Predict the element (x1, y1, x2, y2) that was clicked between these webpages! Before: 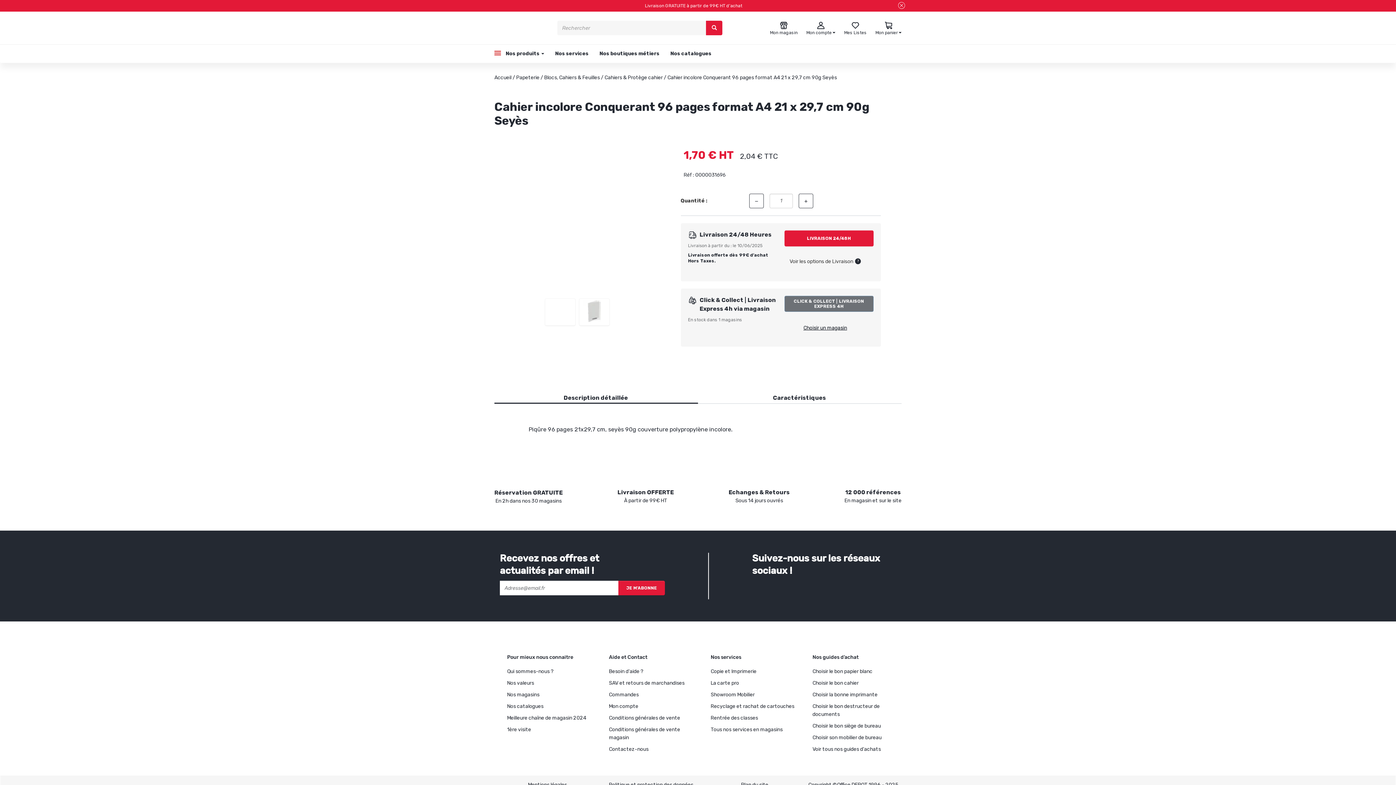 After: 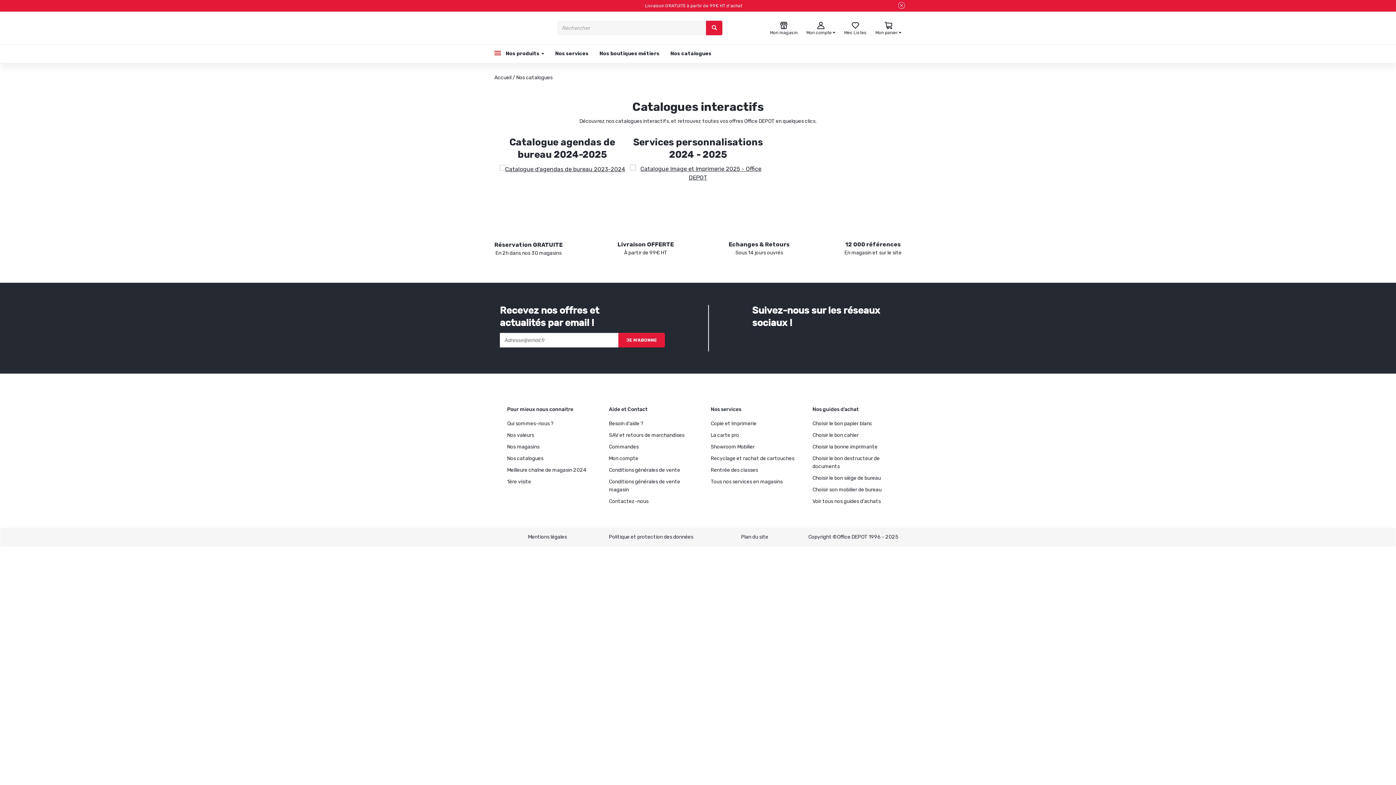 Action: label: Nos catalogues bbox: (665, 45, 717, 62)